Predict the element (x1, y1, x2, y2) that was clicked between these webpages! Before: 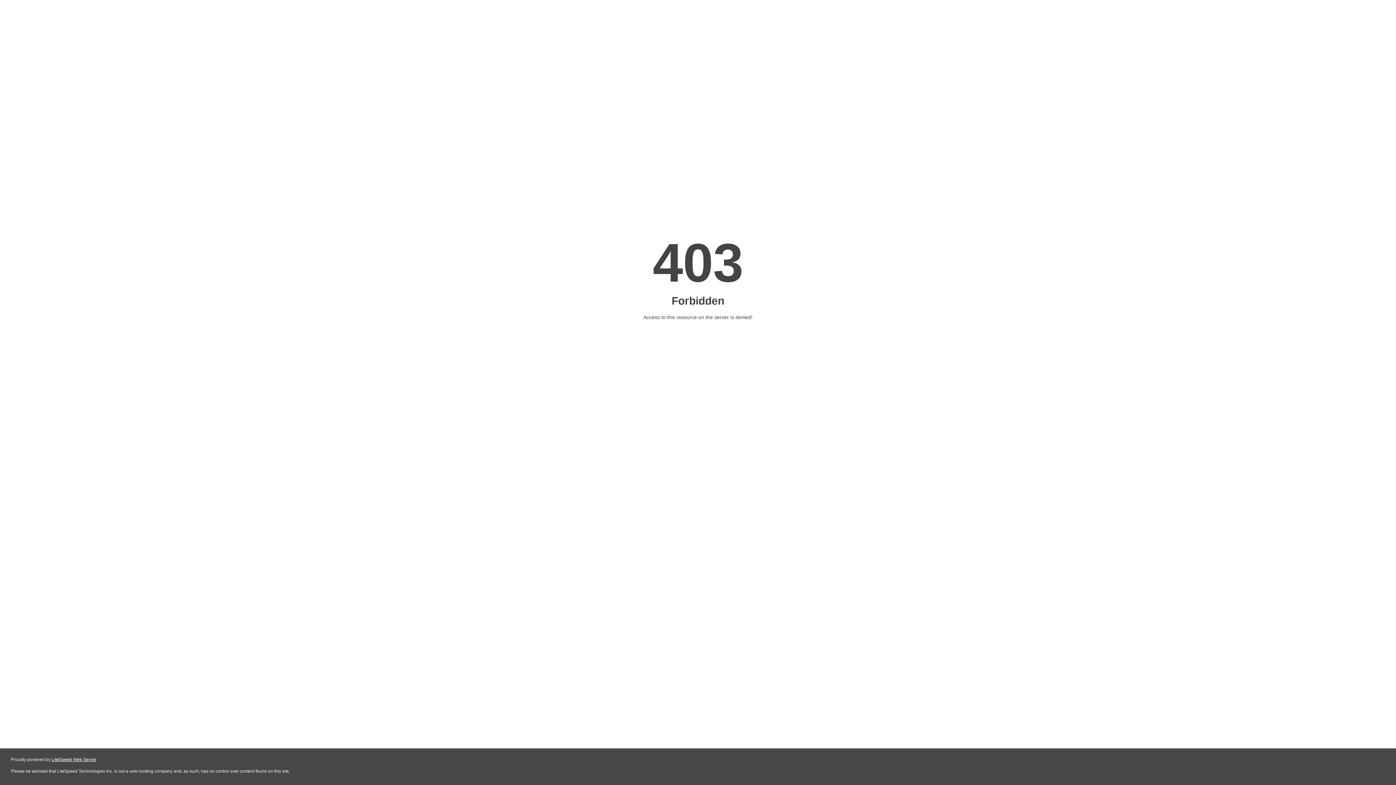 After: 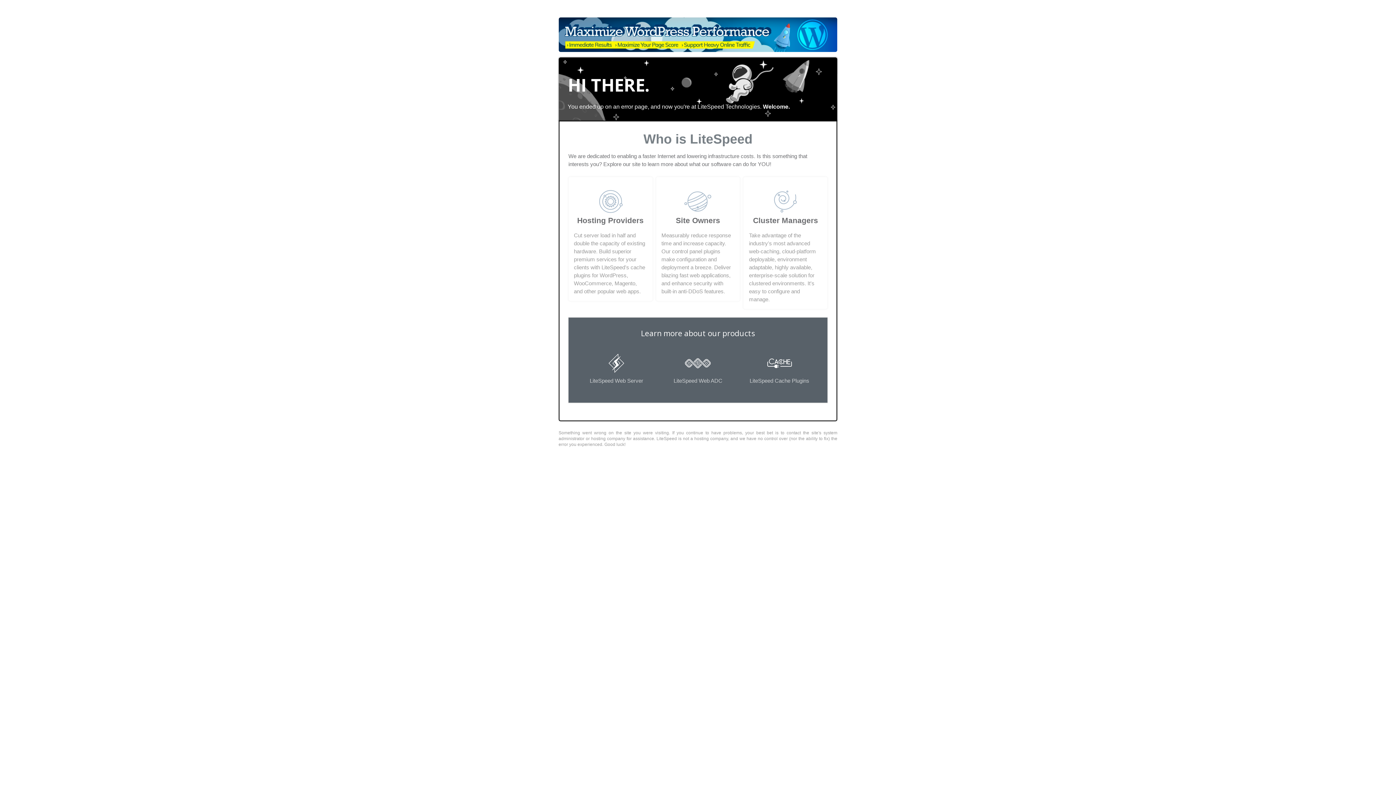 Action: label: LiteSpeed Web Server bbox: (51, 757, 96, 762)